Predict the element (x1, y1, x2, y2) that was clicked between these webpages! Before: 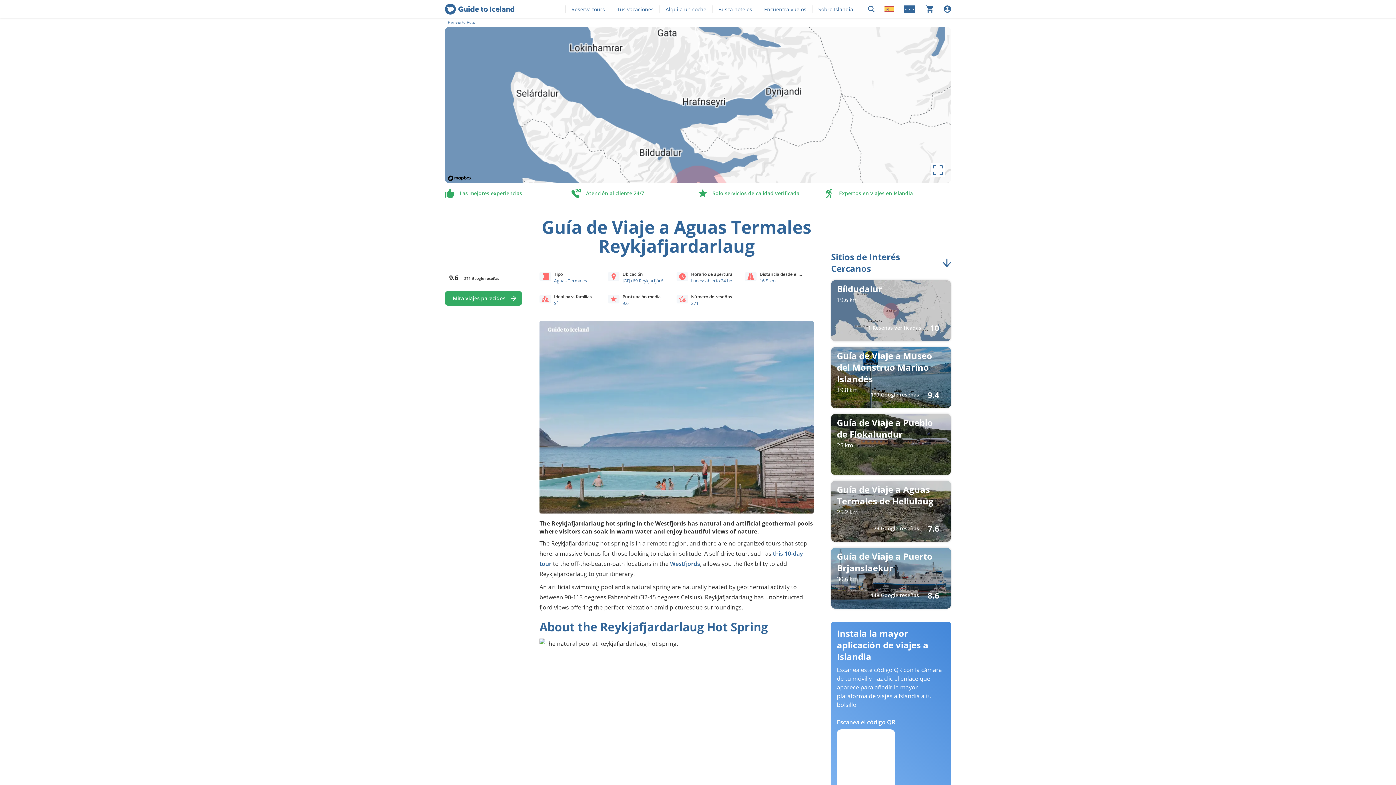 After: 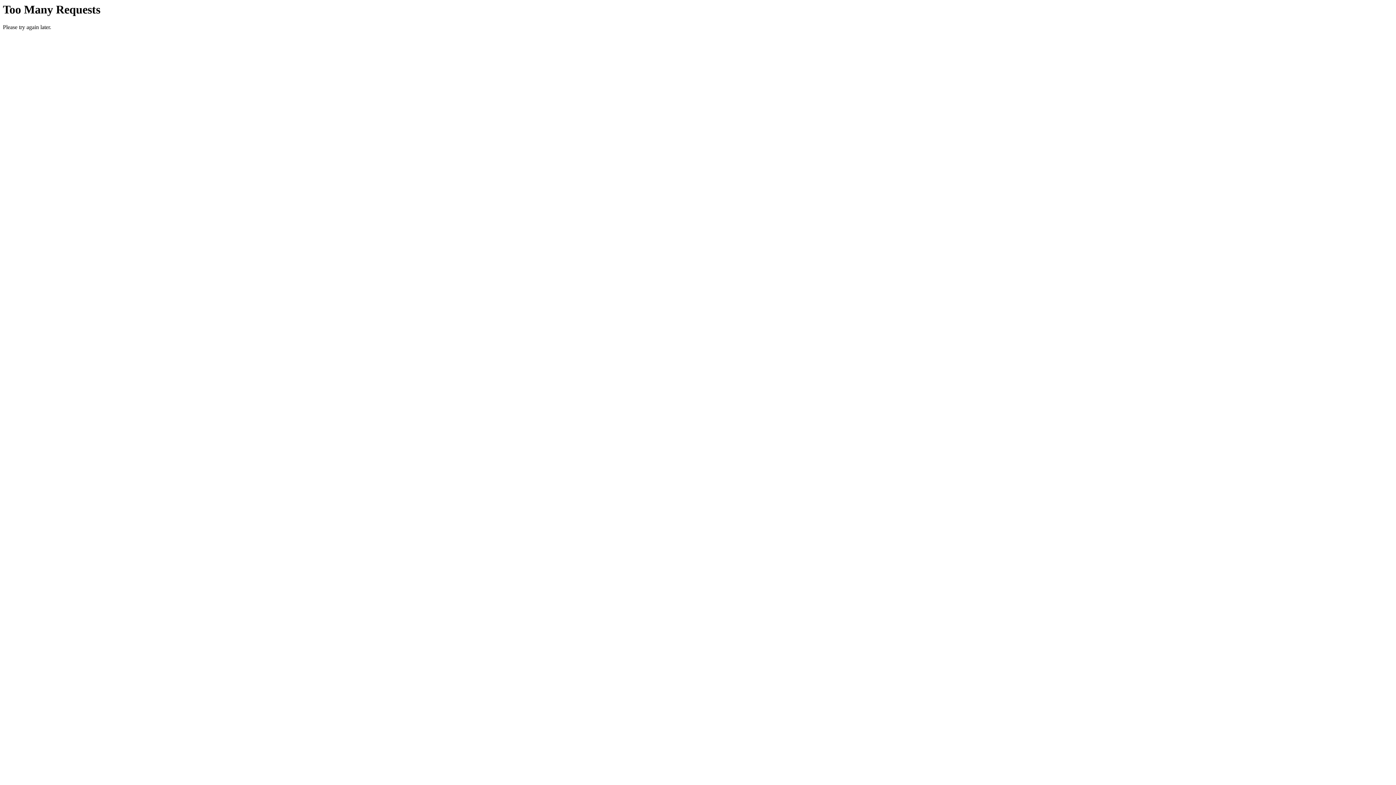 Action: label: Reserva tours bbox: (571, 5, 605, 12)